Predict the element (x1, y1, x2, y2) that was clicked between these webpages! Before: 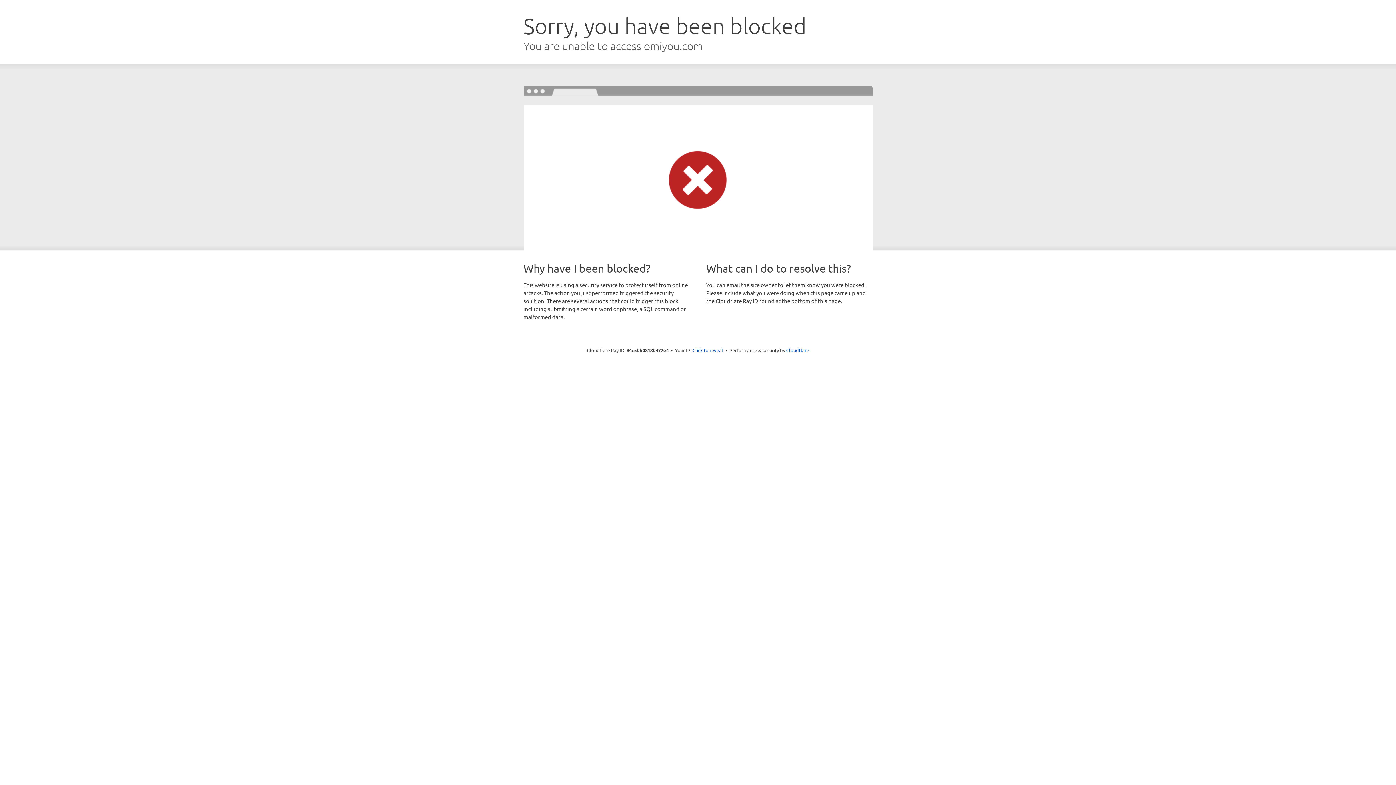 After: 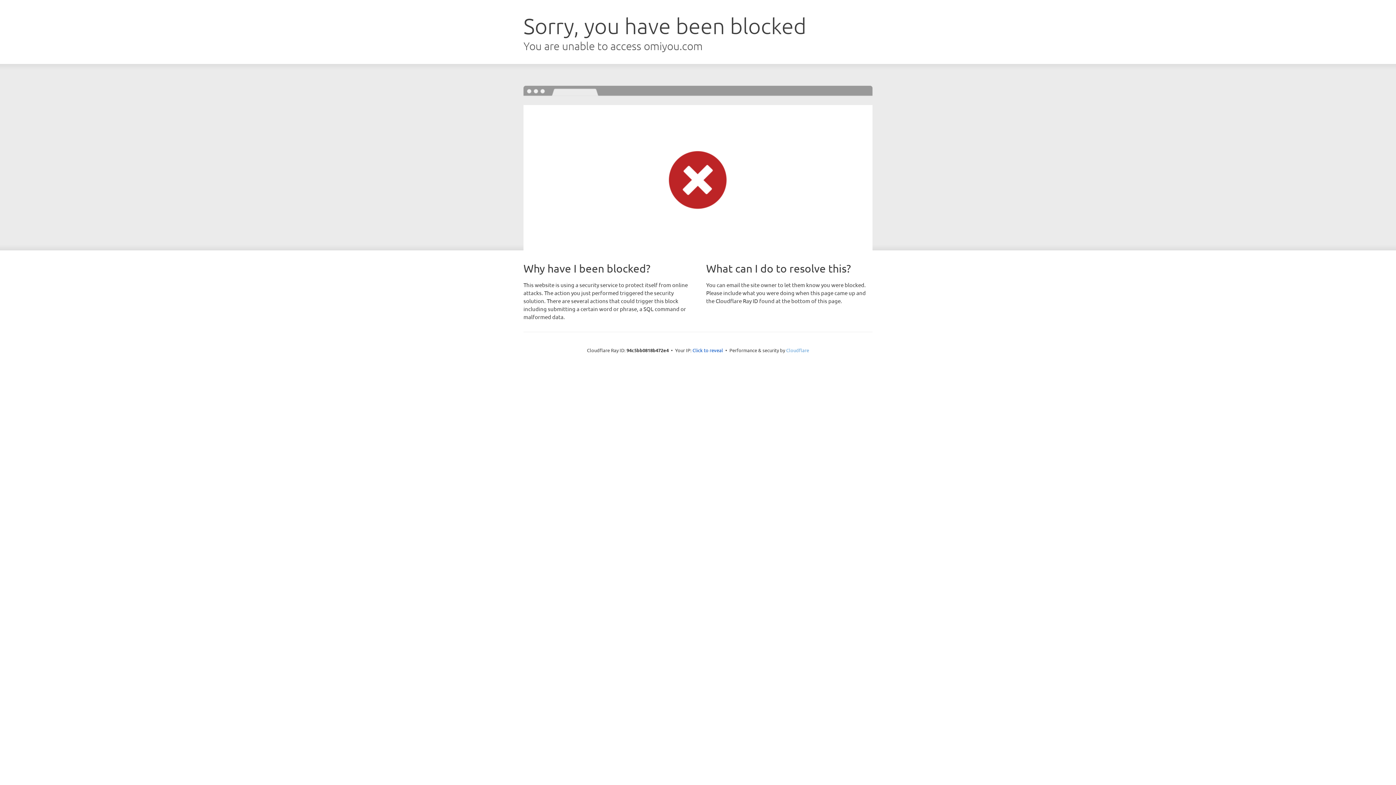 Action: bbox: (786, 347, 809, 353) label: Cloudflare